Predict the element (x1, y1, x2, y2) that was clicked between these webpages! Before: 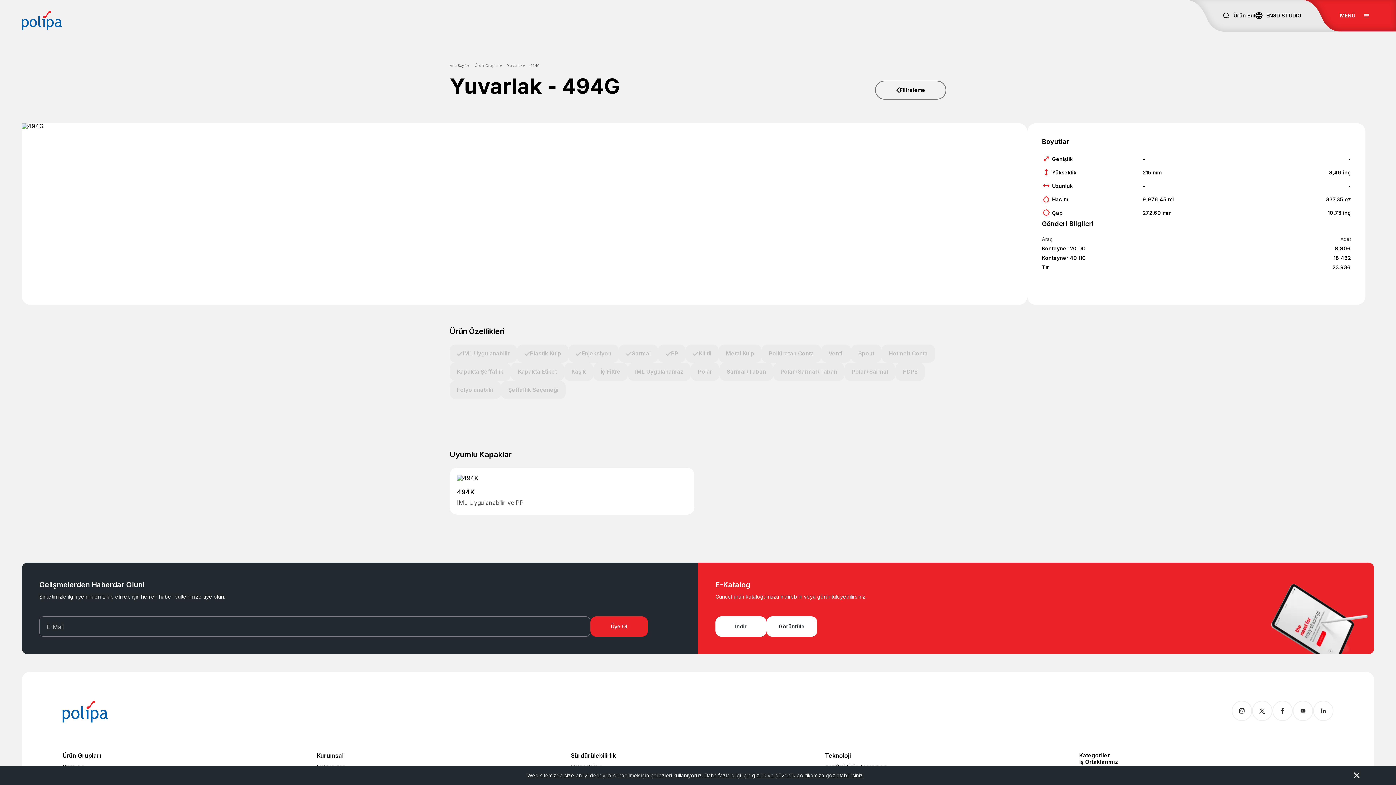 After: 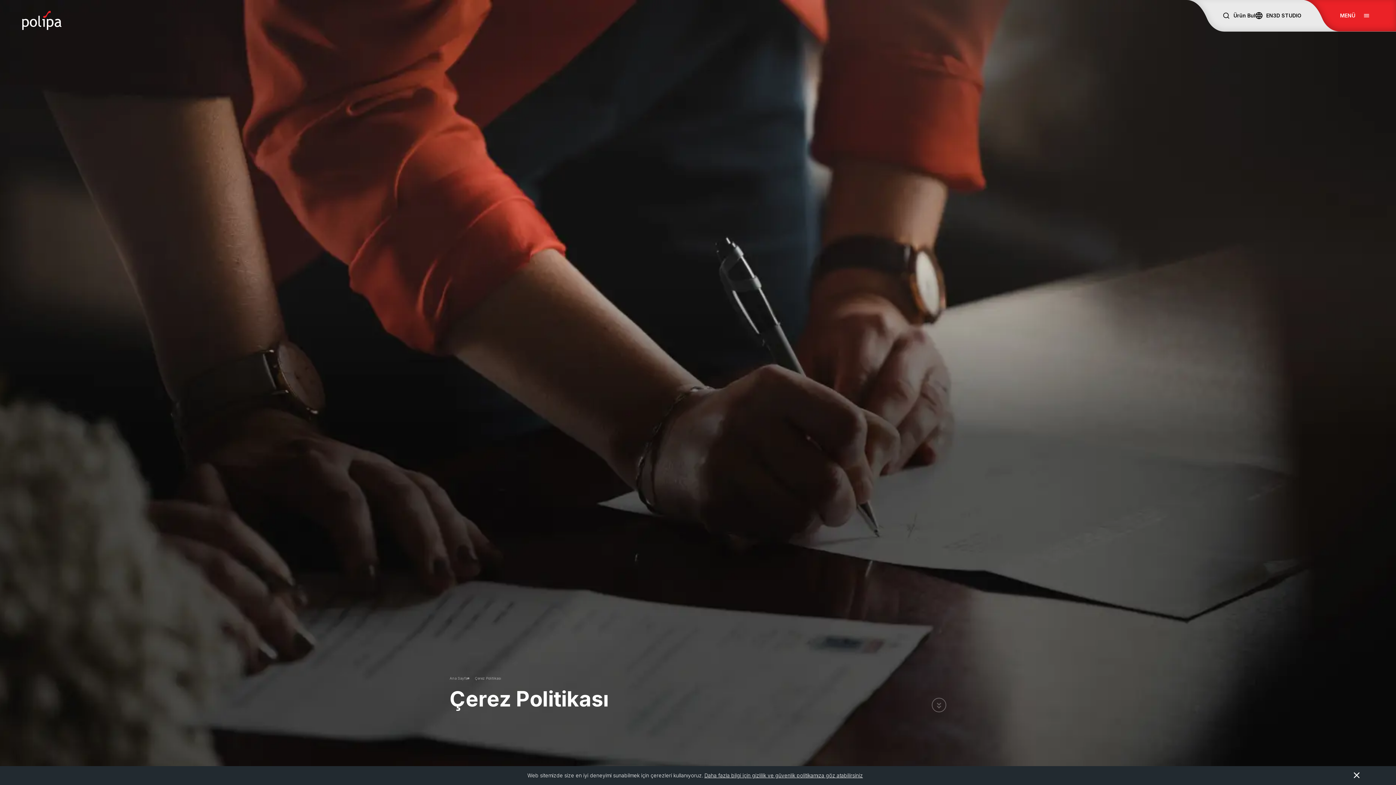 Action: bbox: (704, 772, 863, 778) label: Daha fazla bilgi için gizlilik ve güvenlik politikamıza göz atabilirsiniz